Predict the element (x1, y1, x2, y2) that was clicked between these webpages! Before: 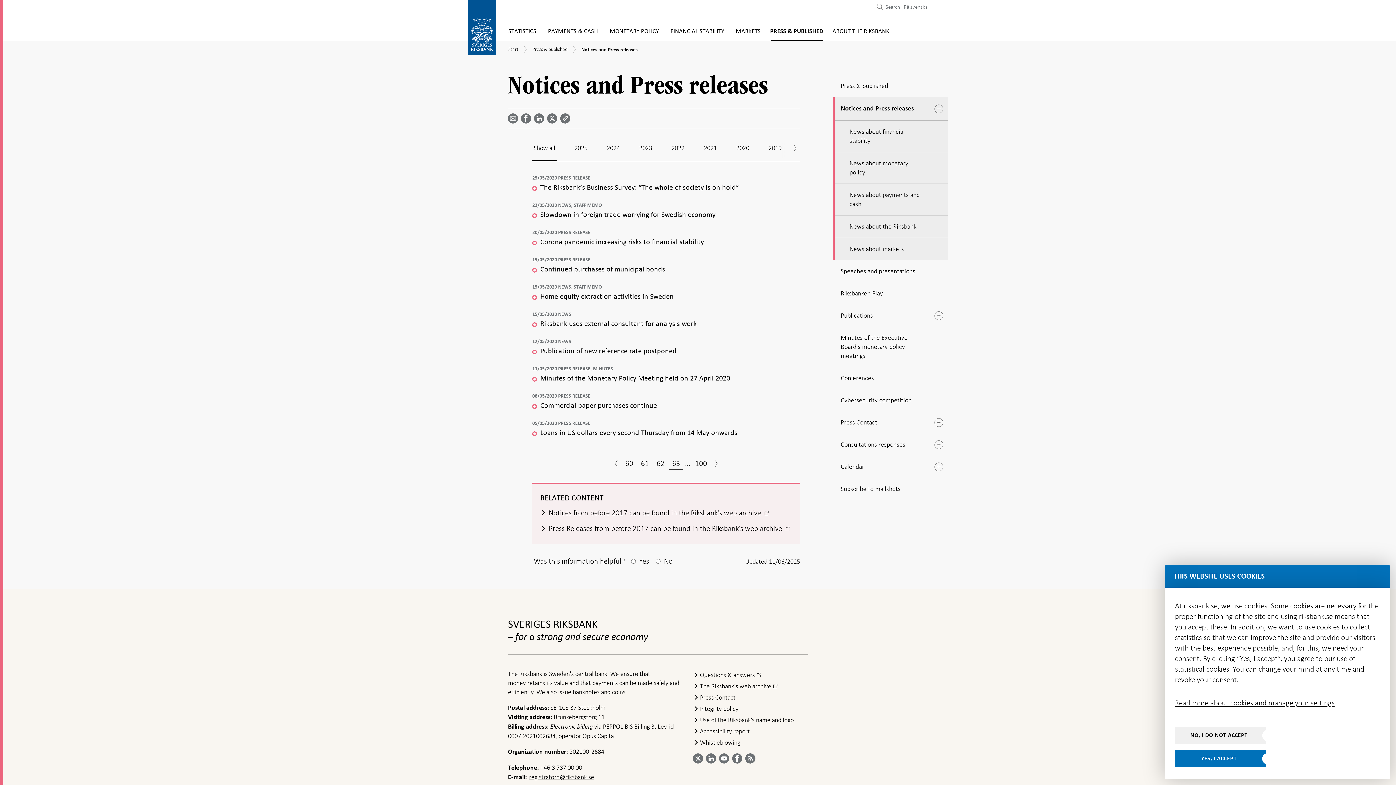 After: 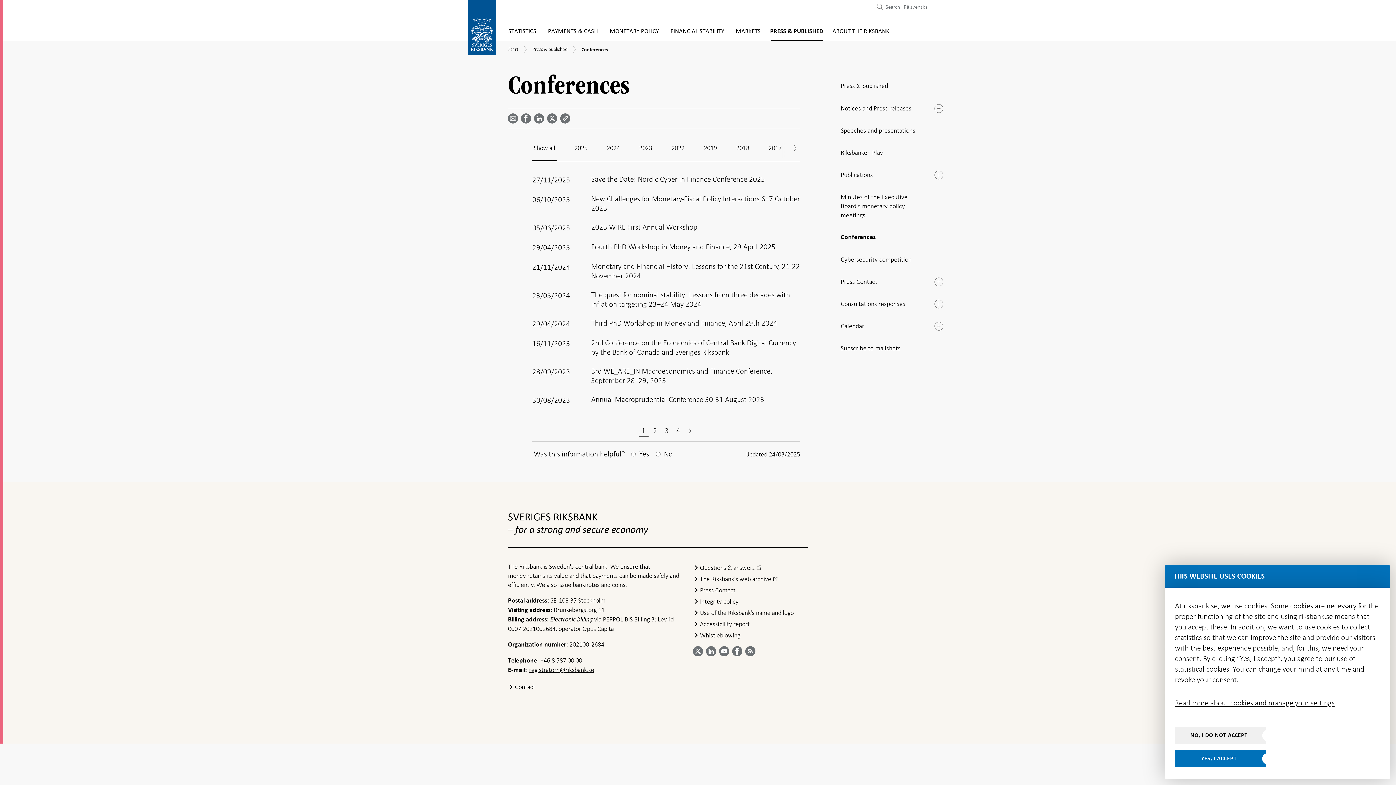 Action: label: Conferences bbox: (833, 367, 897, 389)